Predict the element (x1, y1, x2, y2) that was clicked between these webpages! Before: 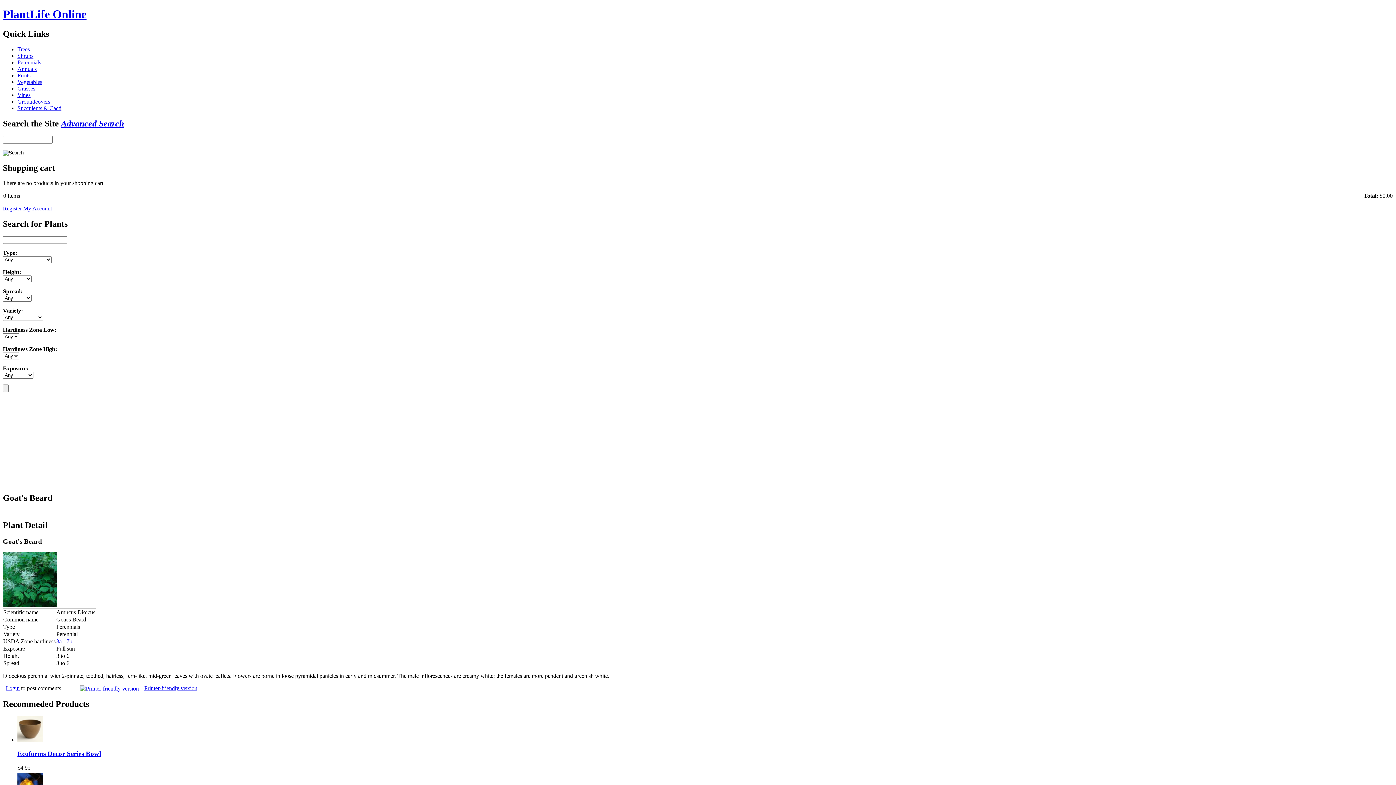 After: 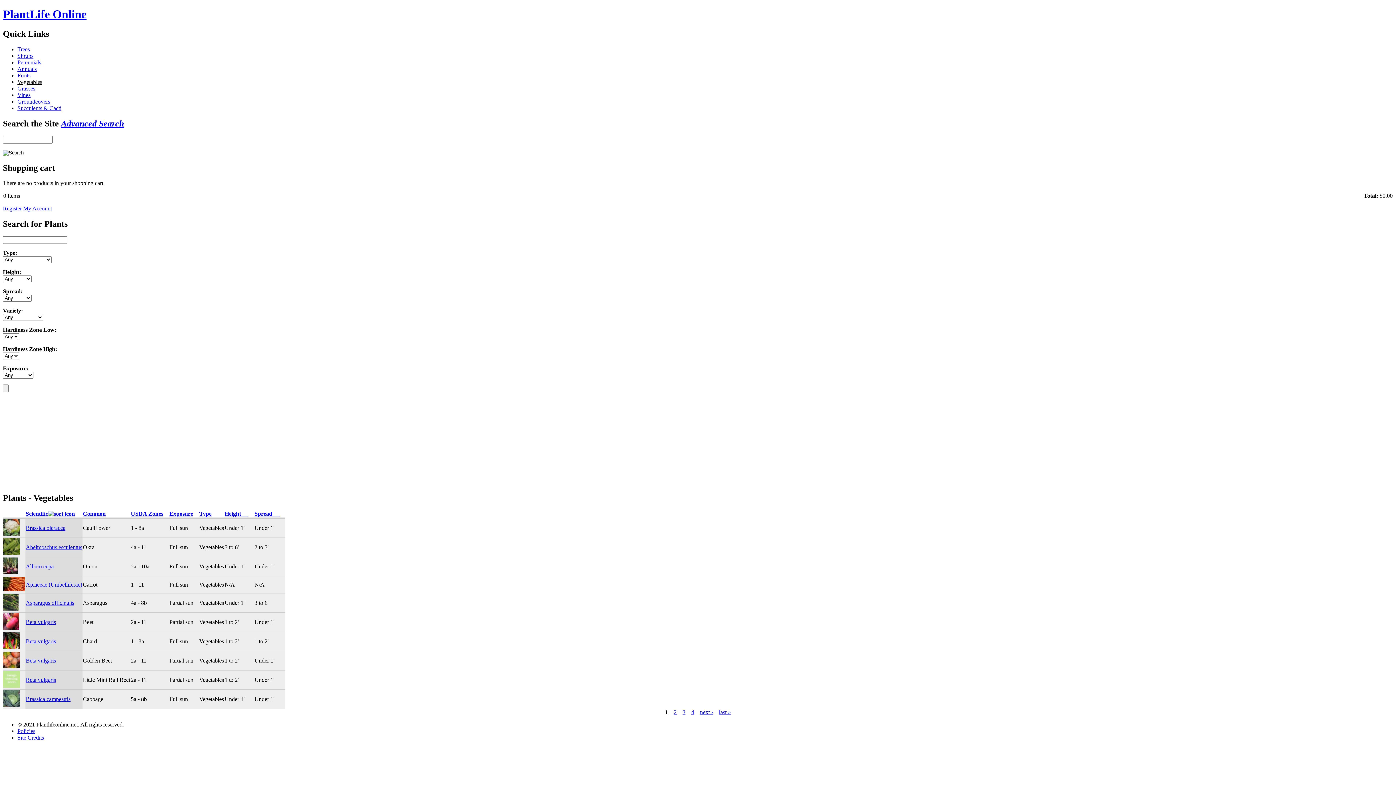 Action: label: Vegetables bbox: (17, 78, 42, 85)